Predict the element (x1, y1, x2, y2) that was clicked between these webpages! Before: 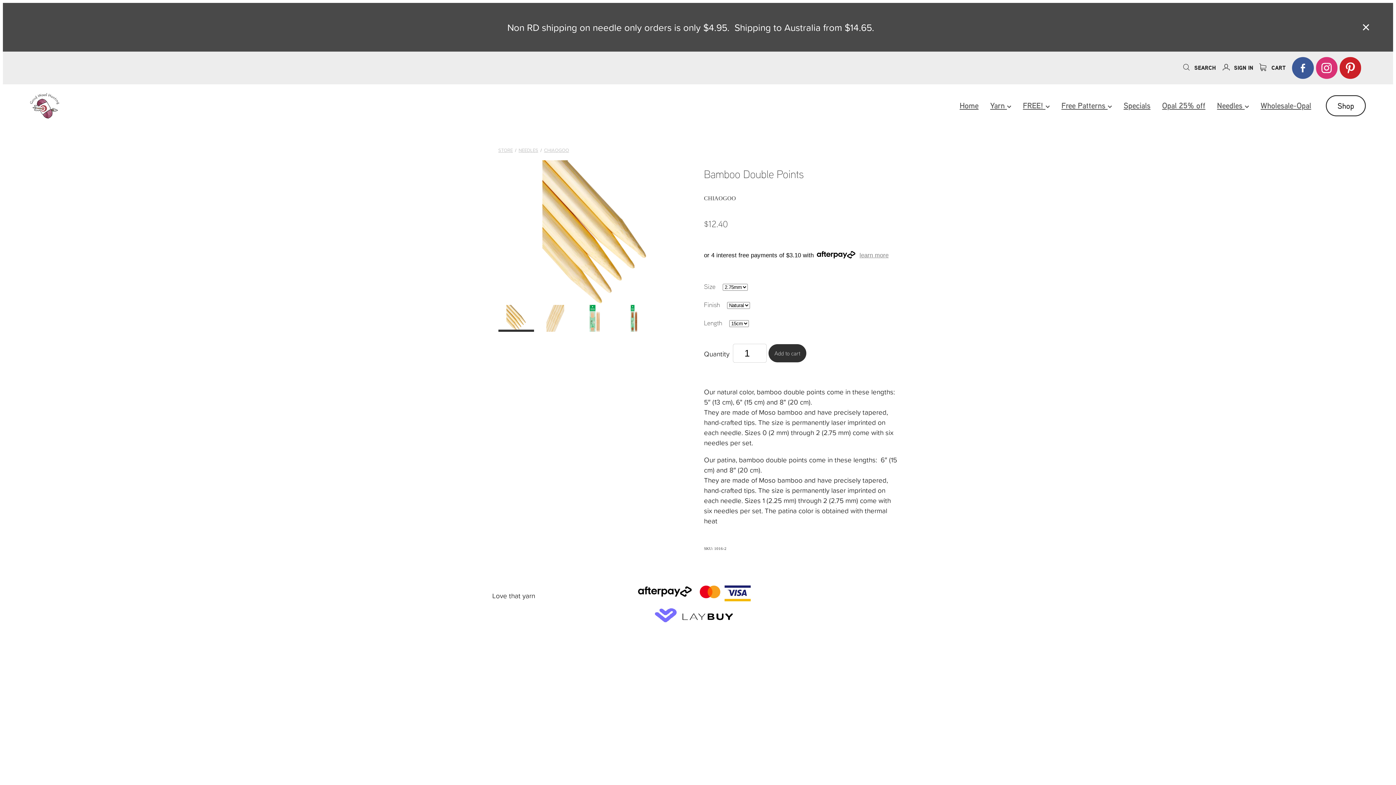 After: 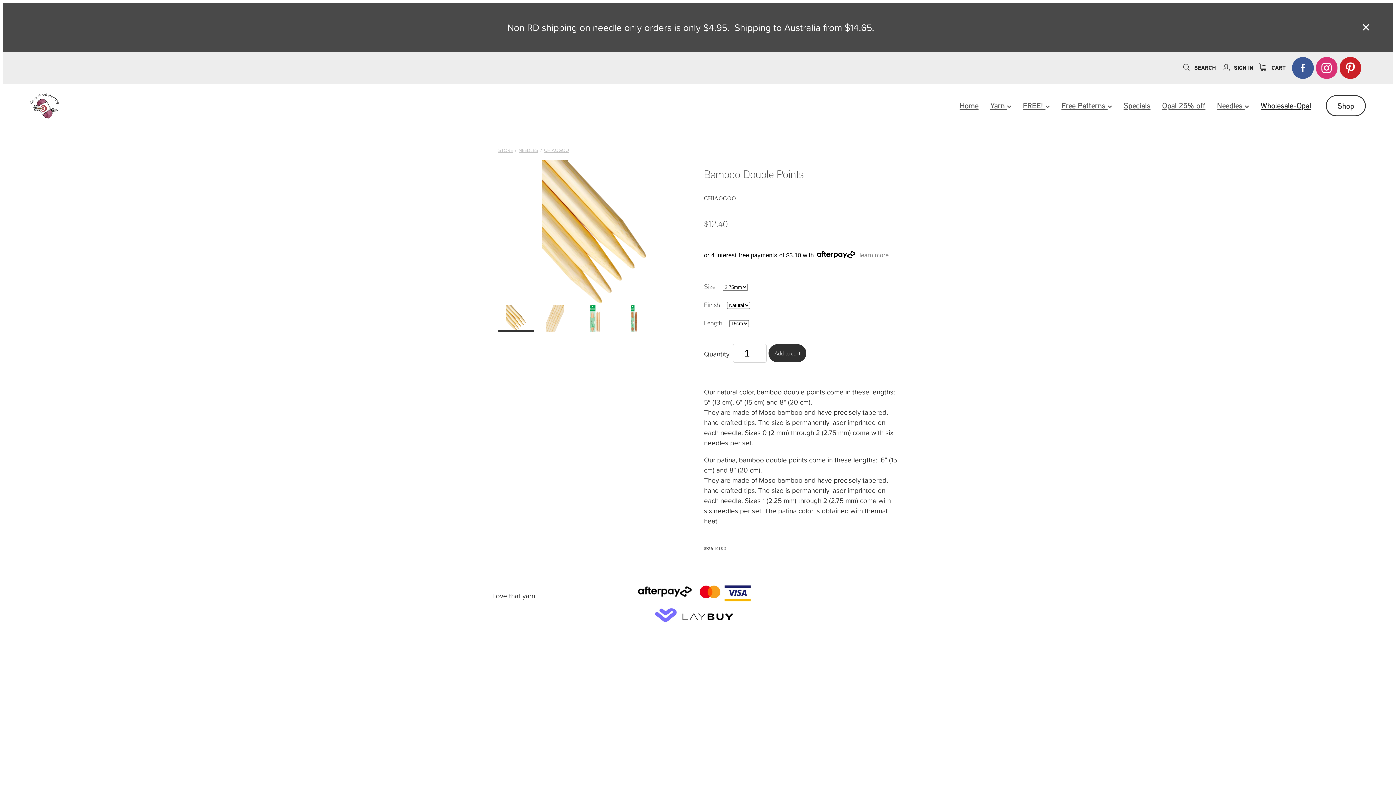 Action: label: Wholesale-Opal bbox: (1260, 100, 1311, 110)